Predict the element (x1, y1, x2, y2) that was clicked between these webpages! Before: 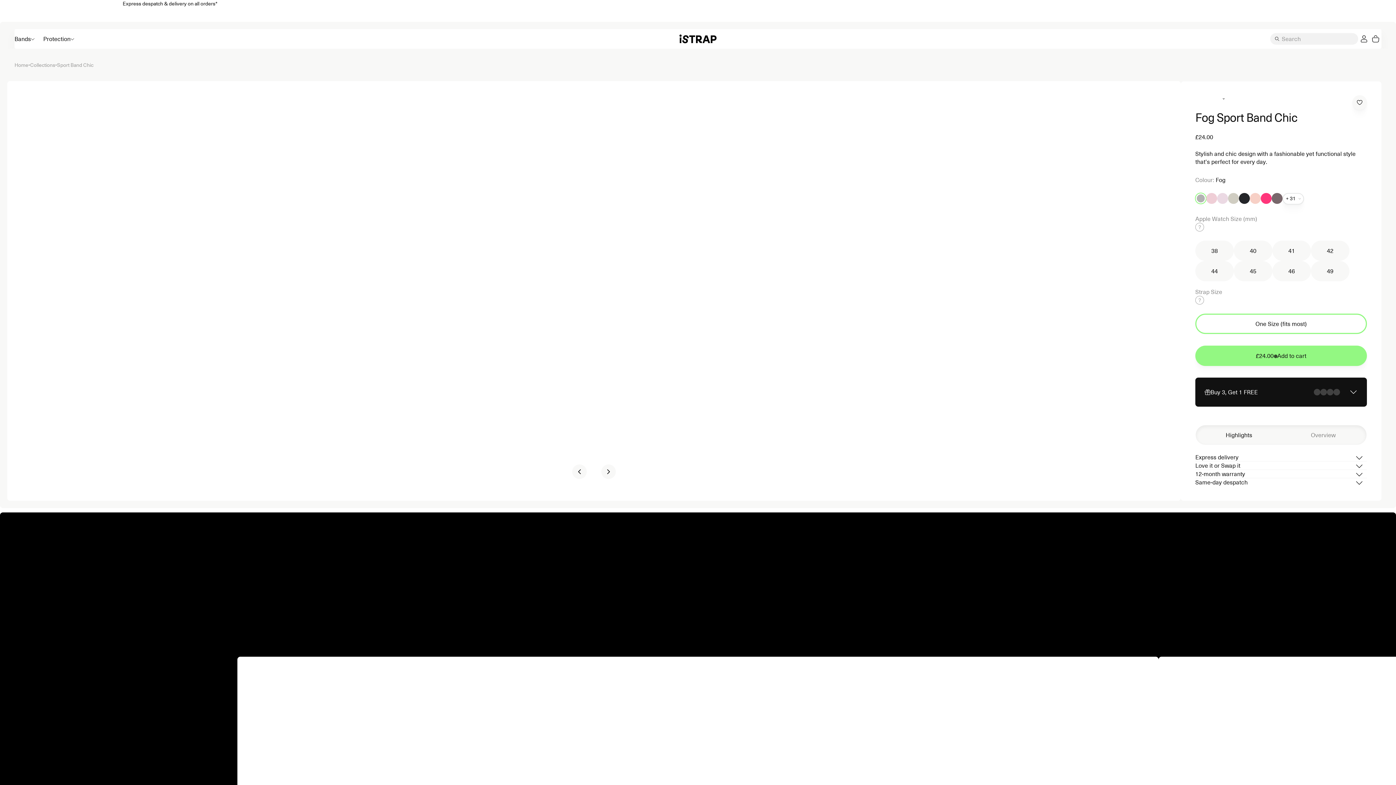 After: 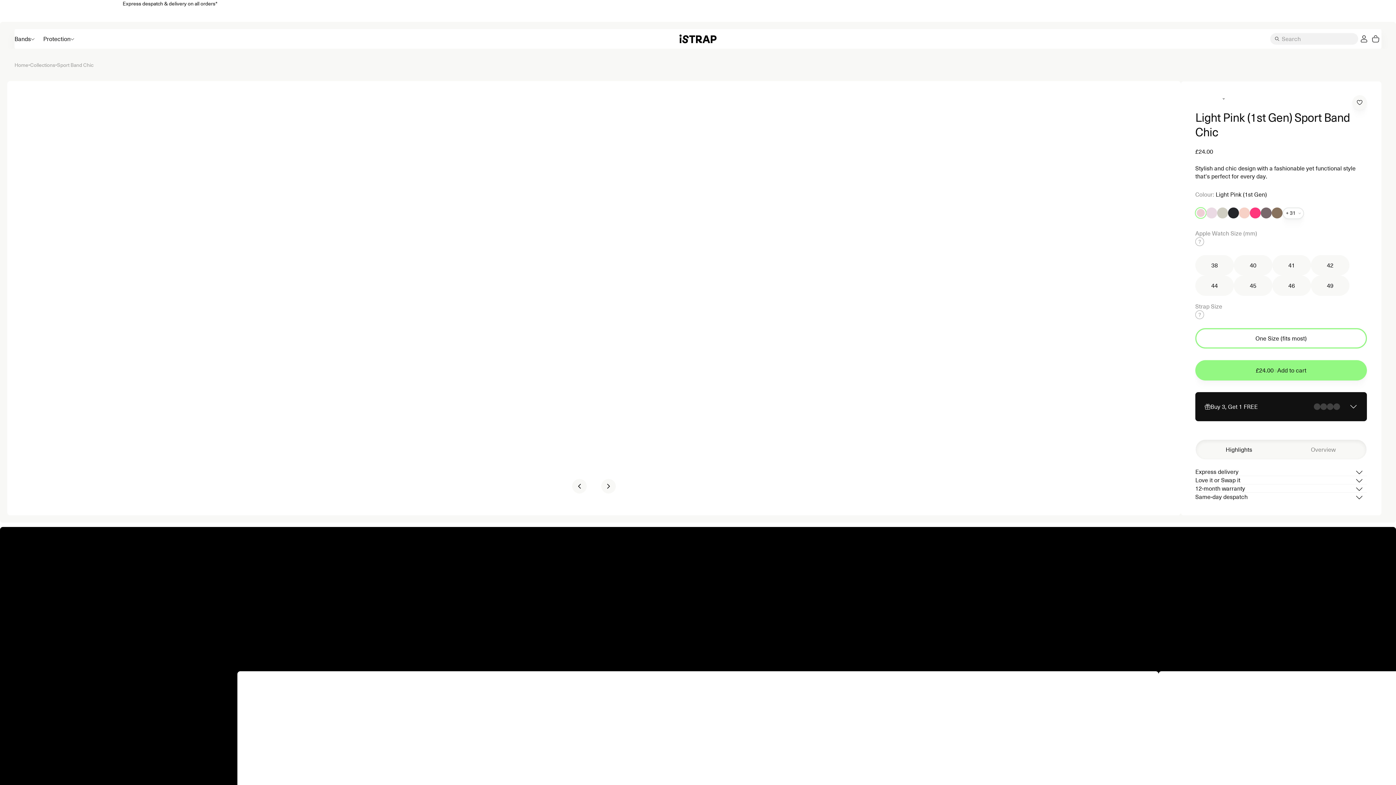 Action: bbox: (1206, 193, 1217, 204)